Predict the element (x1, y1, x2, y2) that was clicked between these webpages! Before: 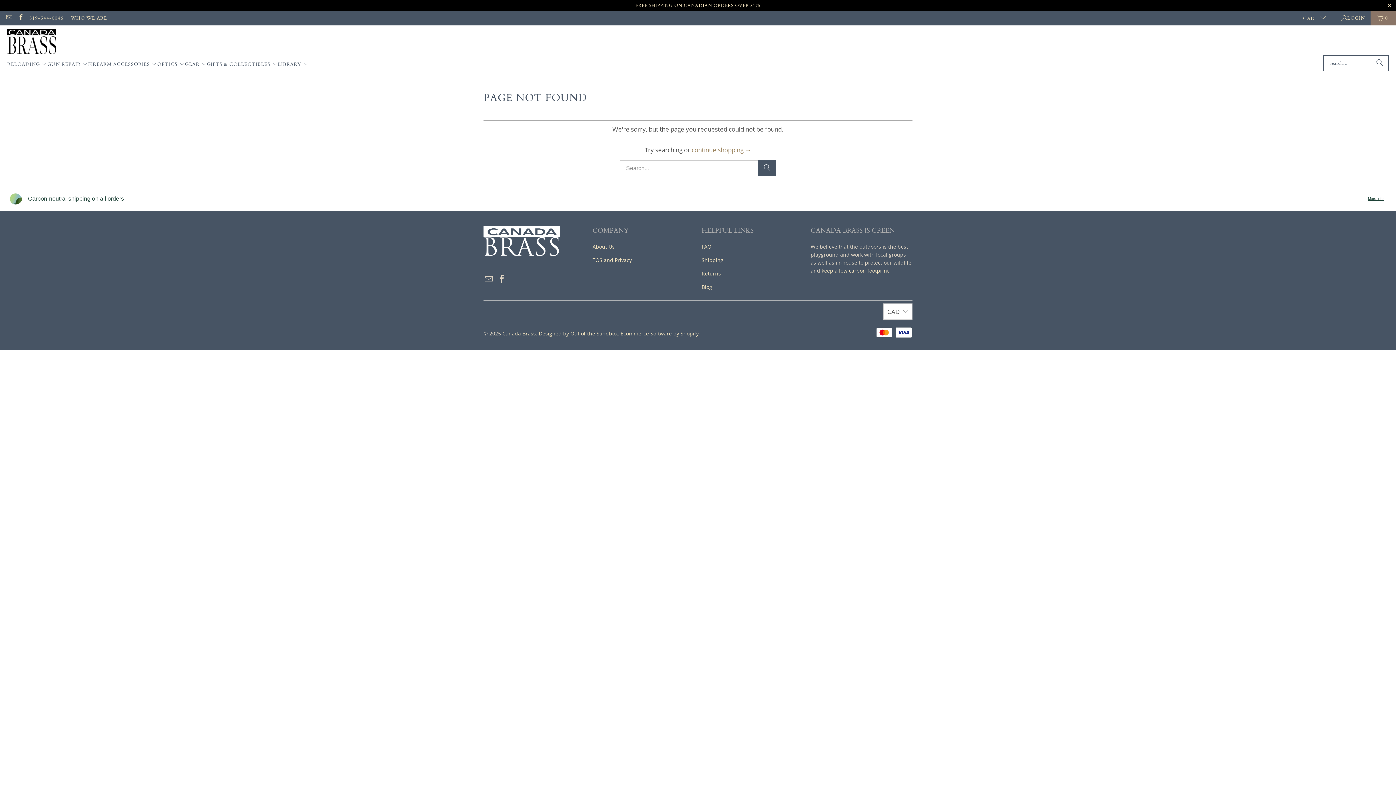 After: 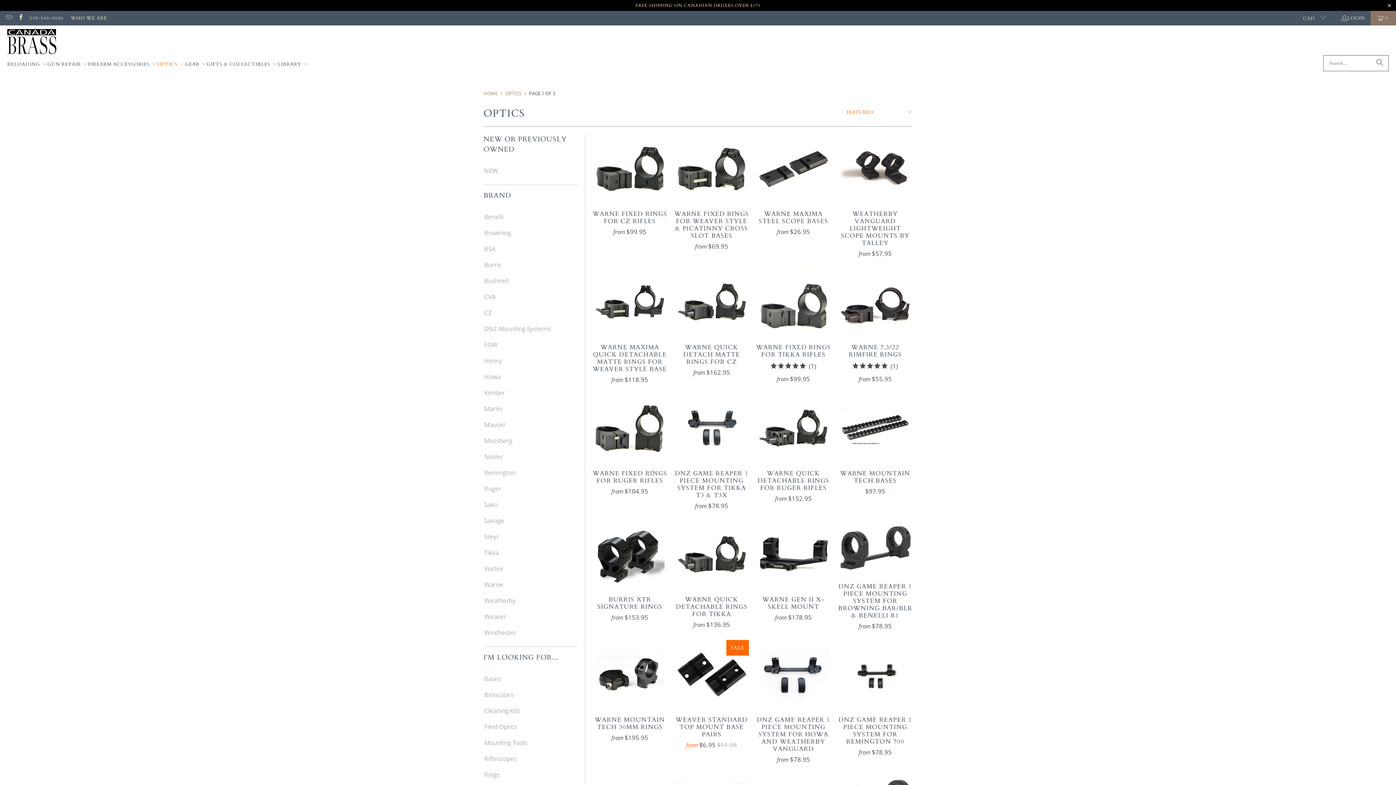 Action: bbox: (157, 55, 185, 74) label: OPTICS 